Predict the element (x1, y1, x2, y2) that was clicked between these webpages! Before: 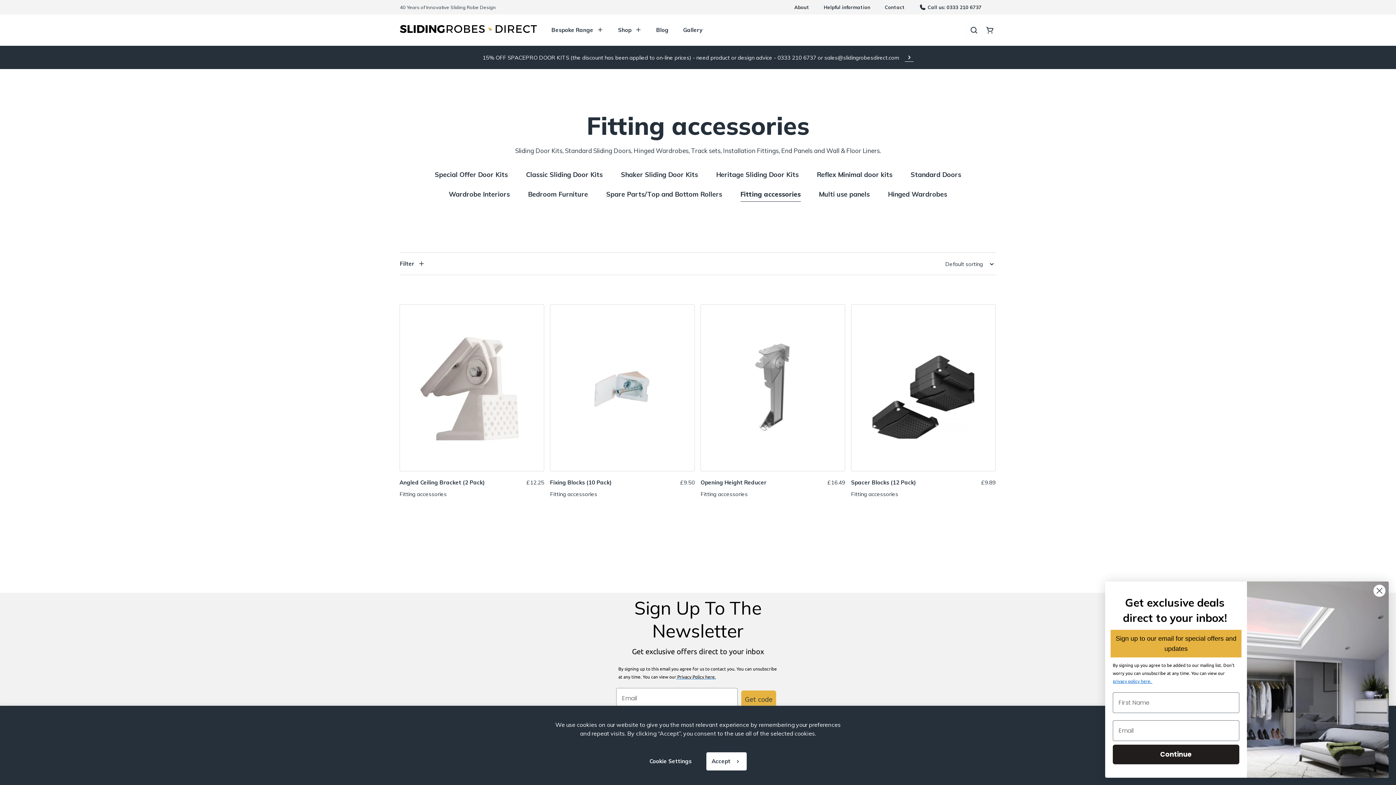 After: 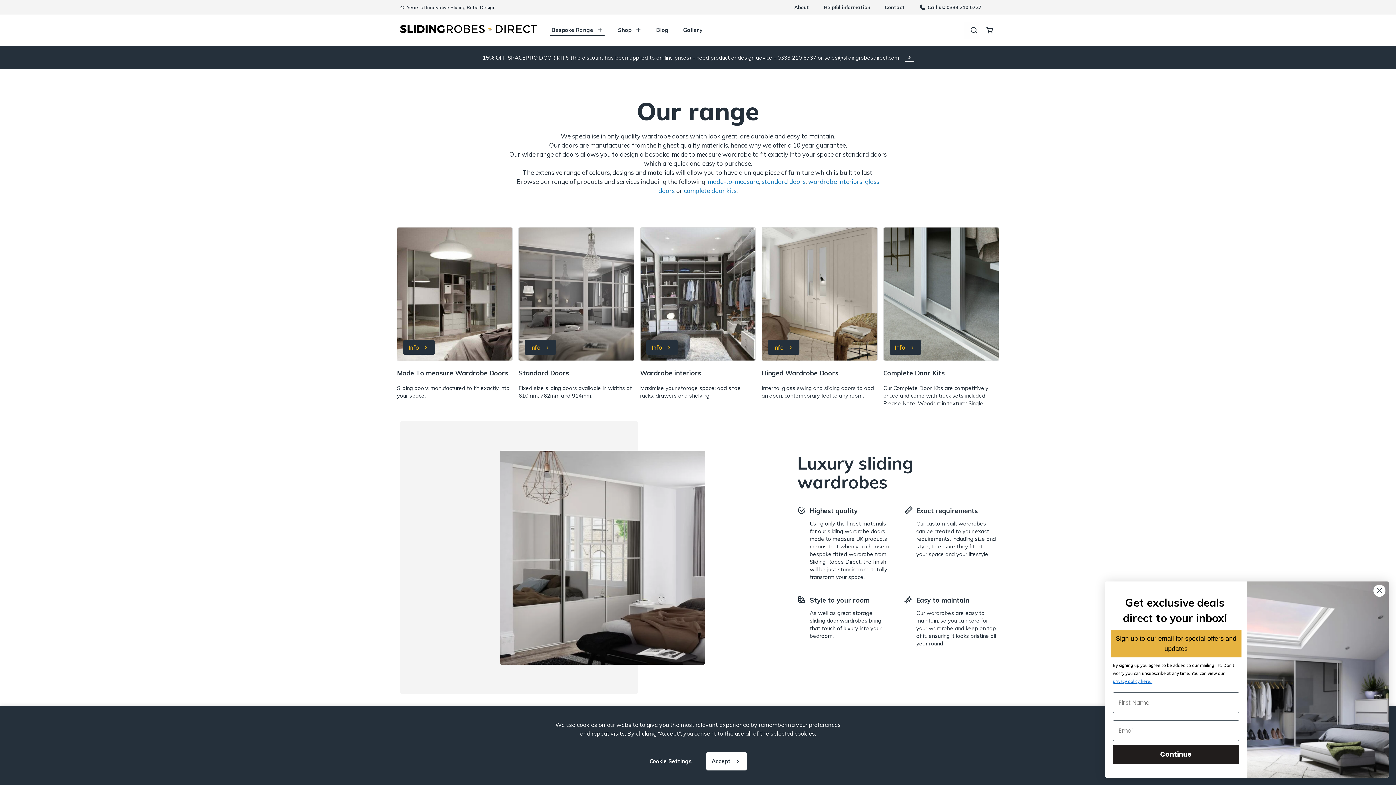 Action: label: Bespoke Range bbox: (551, 26, 603, 33)